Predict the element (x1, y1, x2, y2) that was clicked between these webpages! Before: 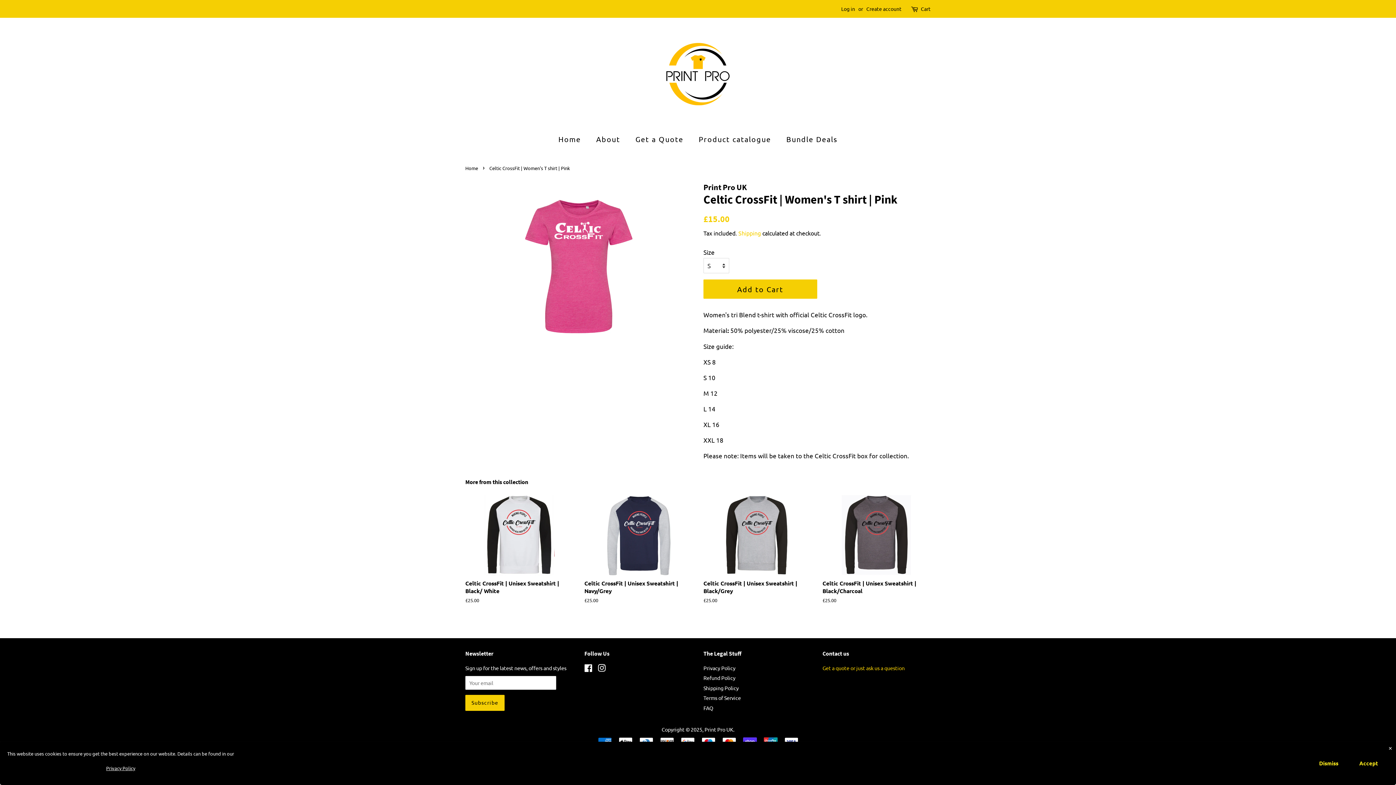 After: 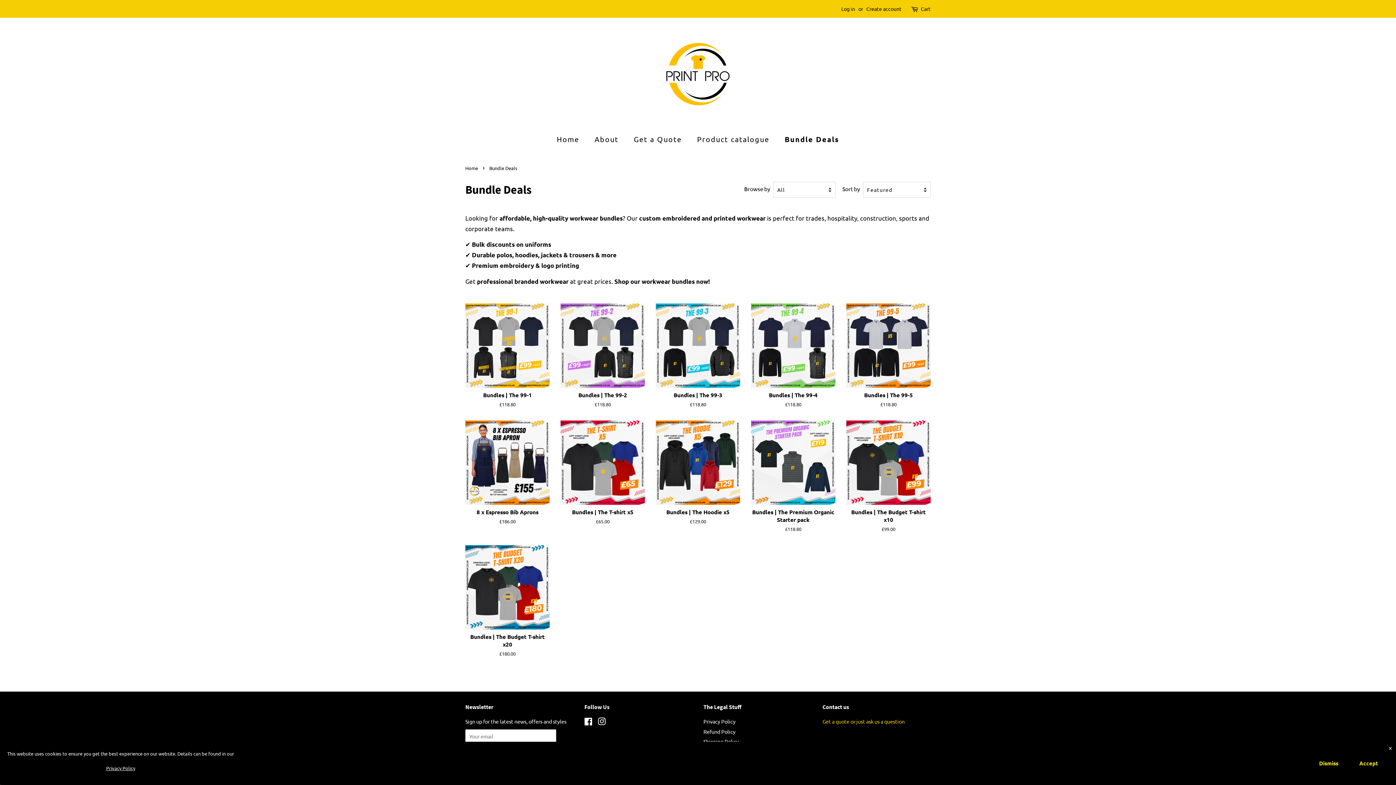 Action: label: Bundle Deals bbox: (781, 130, 837, 148)